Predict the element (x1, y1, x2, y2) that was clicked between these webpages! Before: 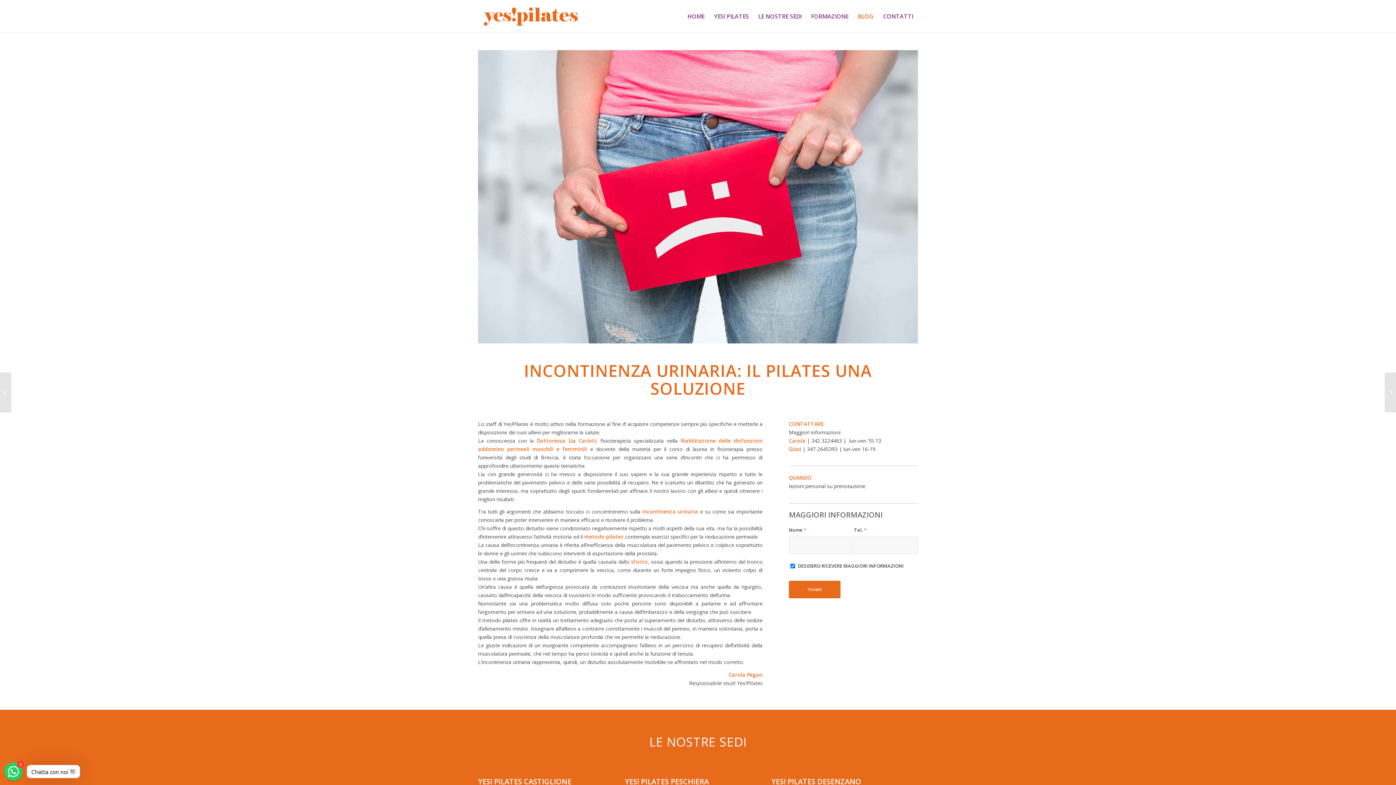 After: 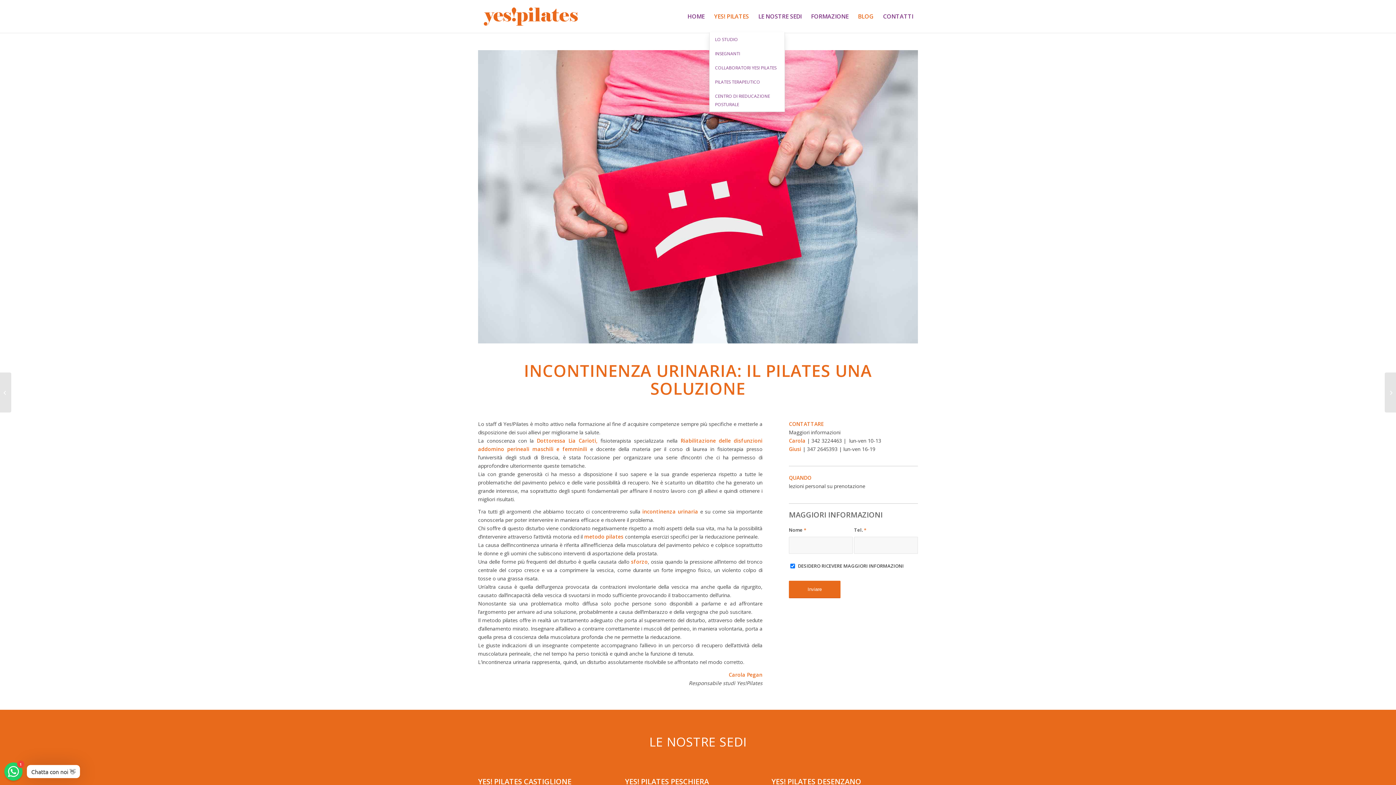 Action: label: YES! PILATES bbox: (709, 0, 753, 32)